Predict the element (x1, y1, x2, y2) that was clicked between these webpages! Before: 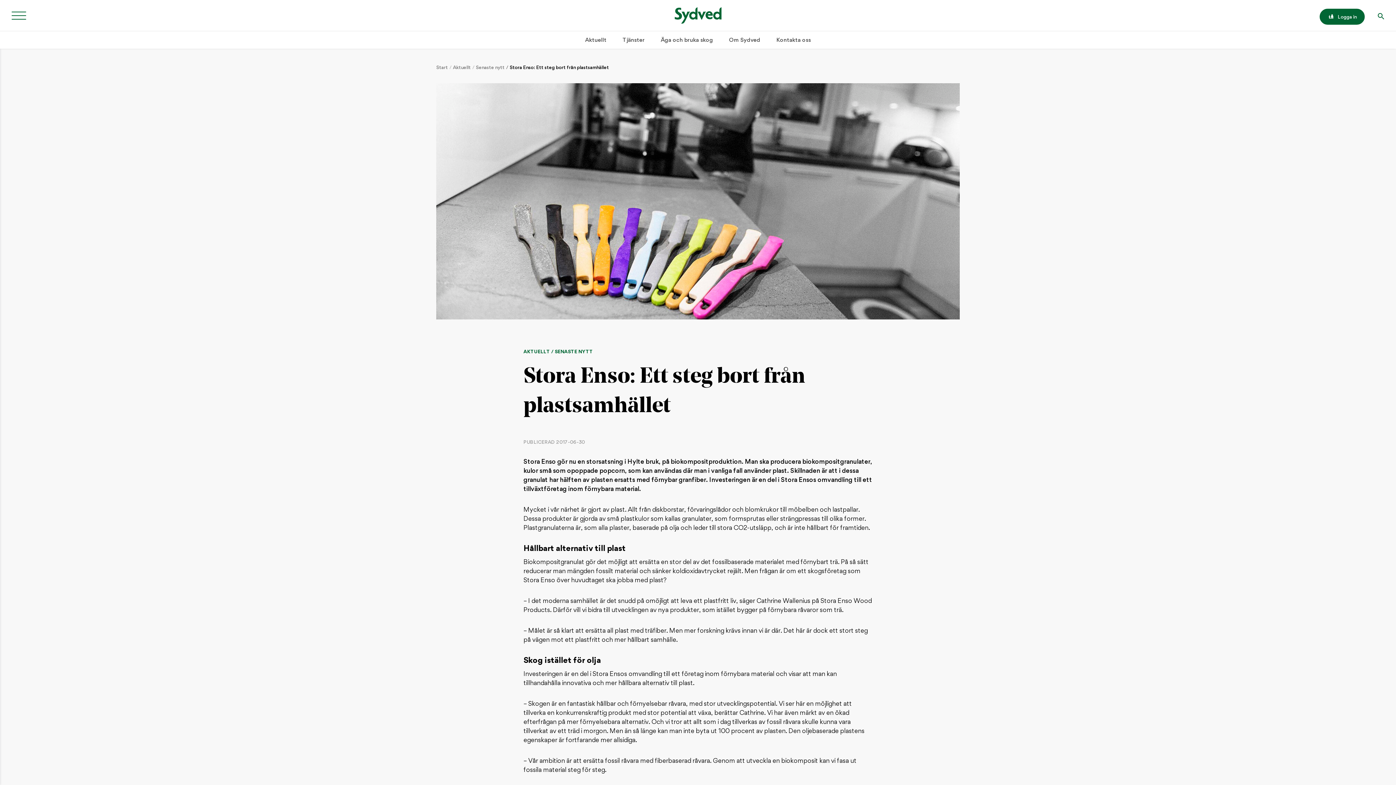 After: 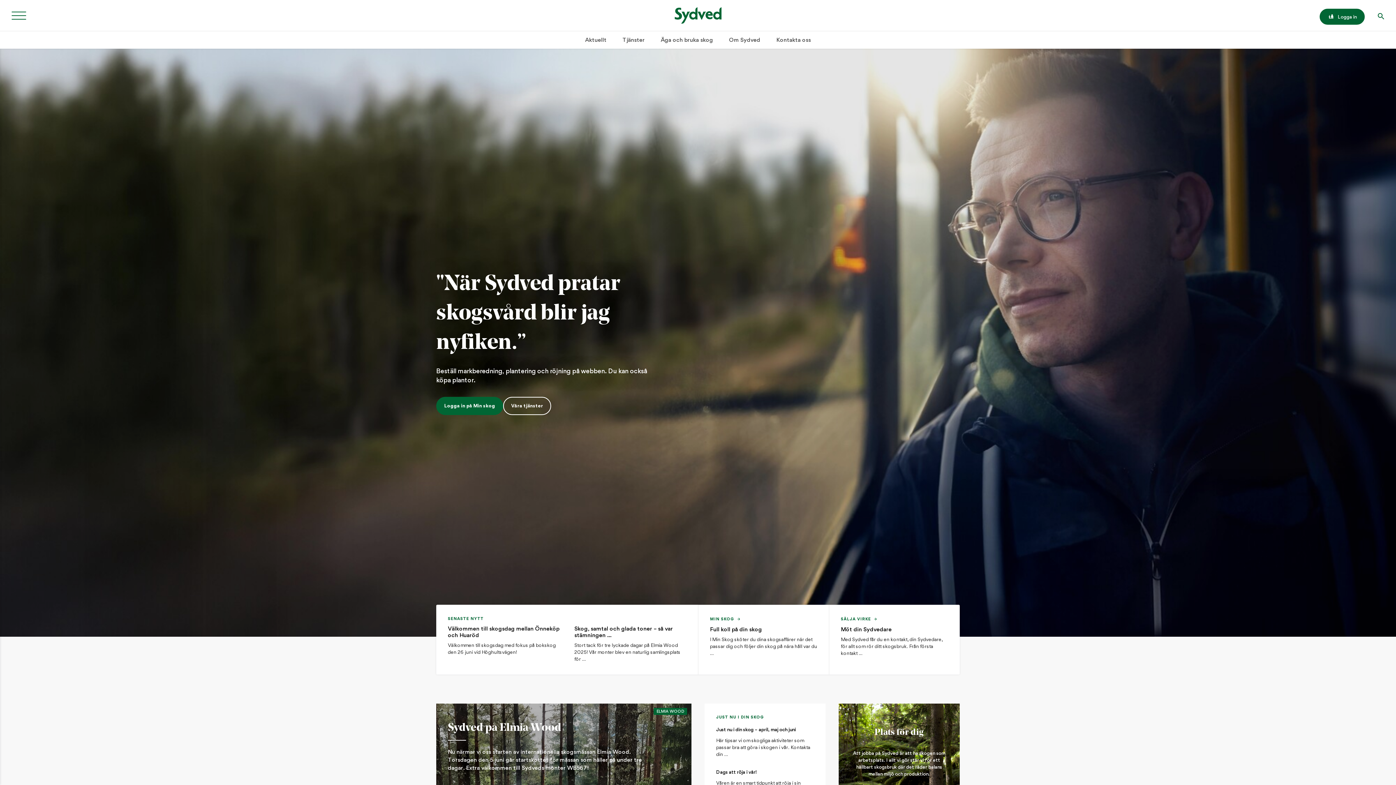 Action: bbox: (672, 7, 724, 23)